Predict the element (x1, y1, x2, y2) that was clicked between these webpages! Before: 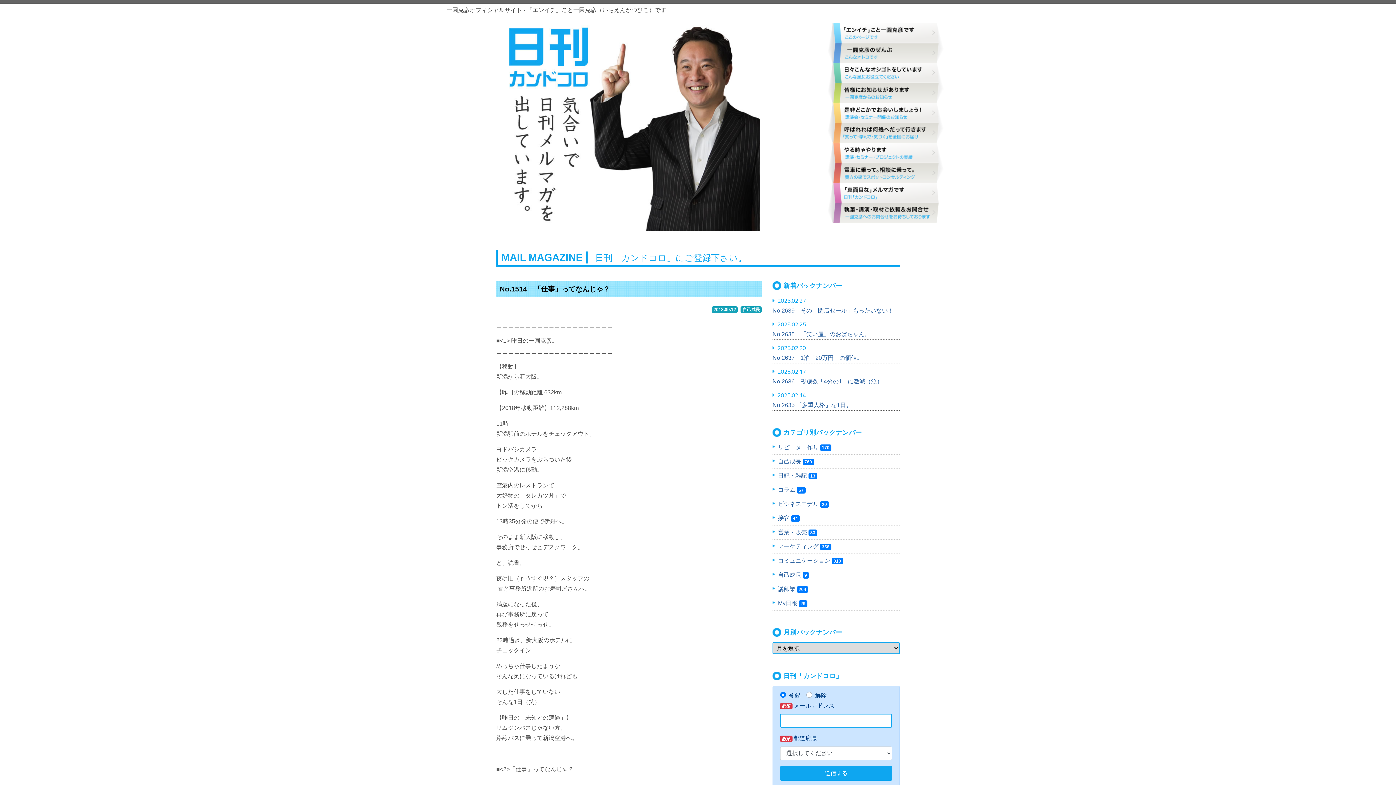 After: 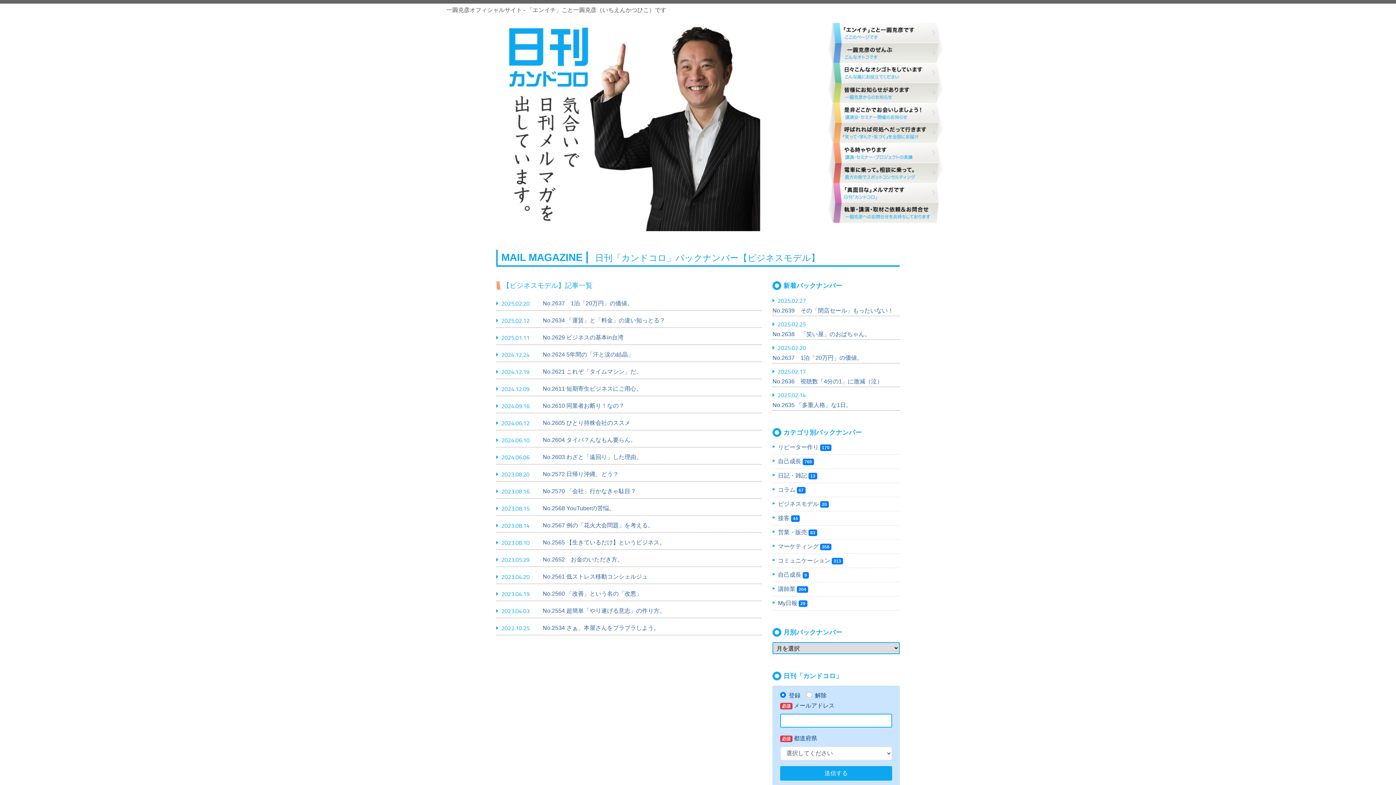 Action: bbox: (778, 501, 828, 507) label: ビジネスモデル 20